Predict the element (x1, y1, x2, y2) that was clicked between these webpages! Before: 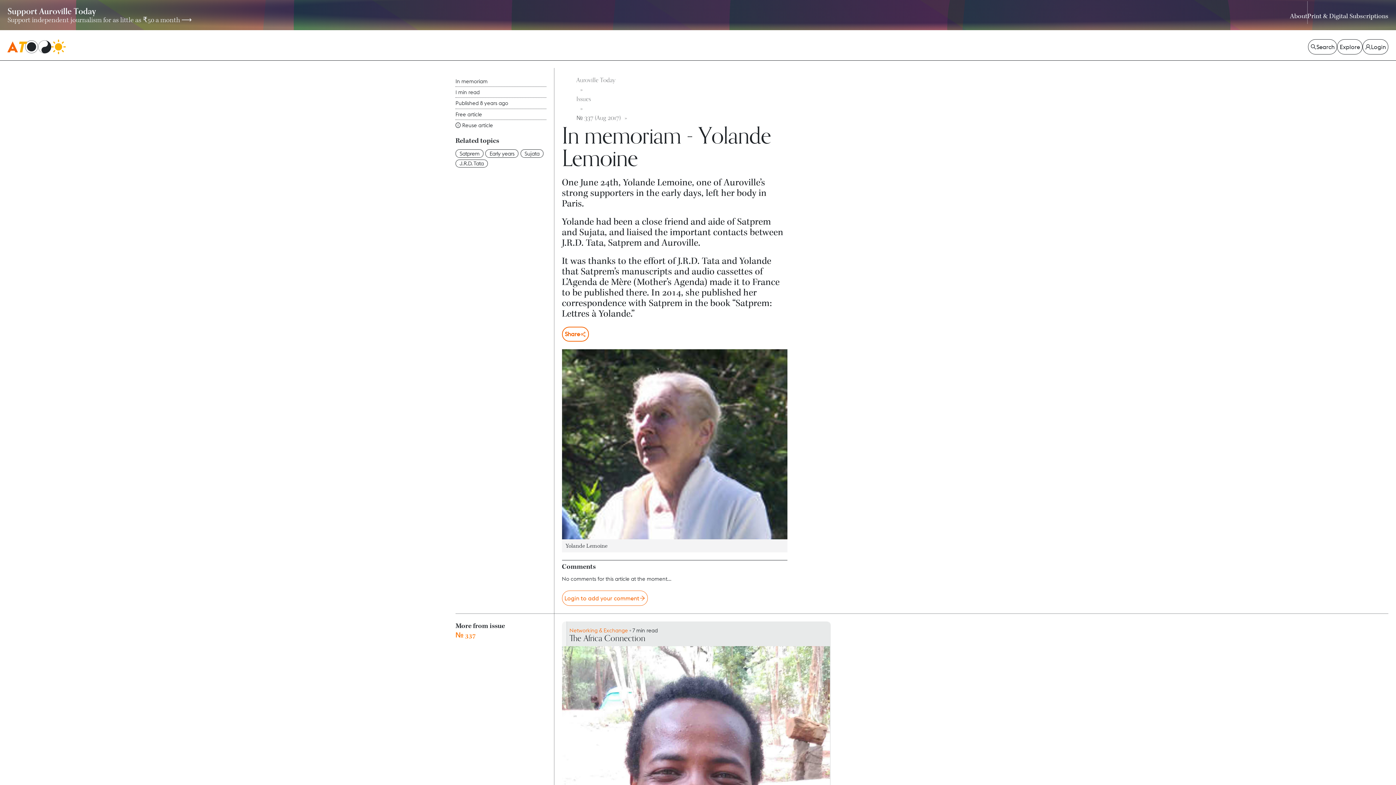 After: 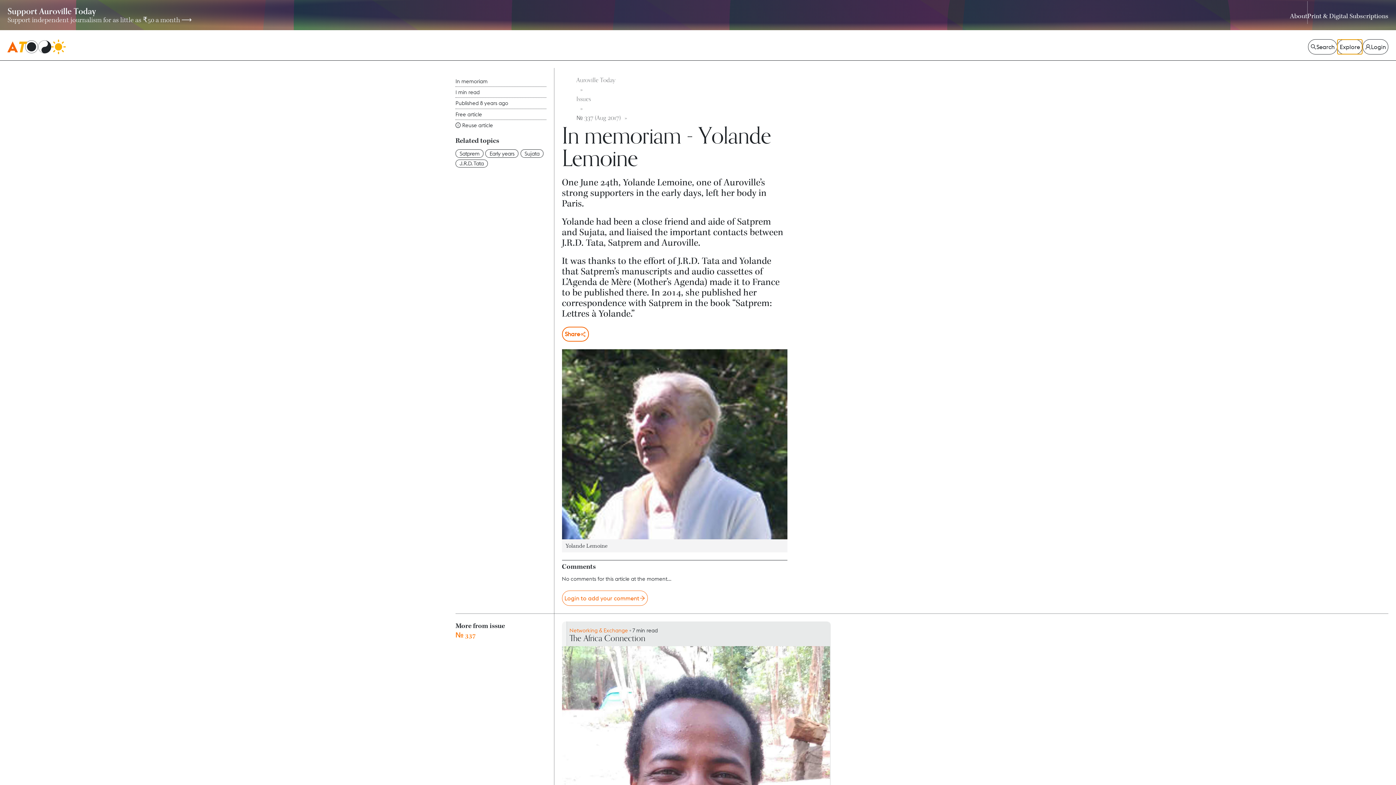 Action: bbox: (1338, 39, 1363, 54) label: Explore